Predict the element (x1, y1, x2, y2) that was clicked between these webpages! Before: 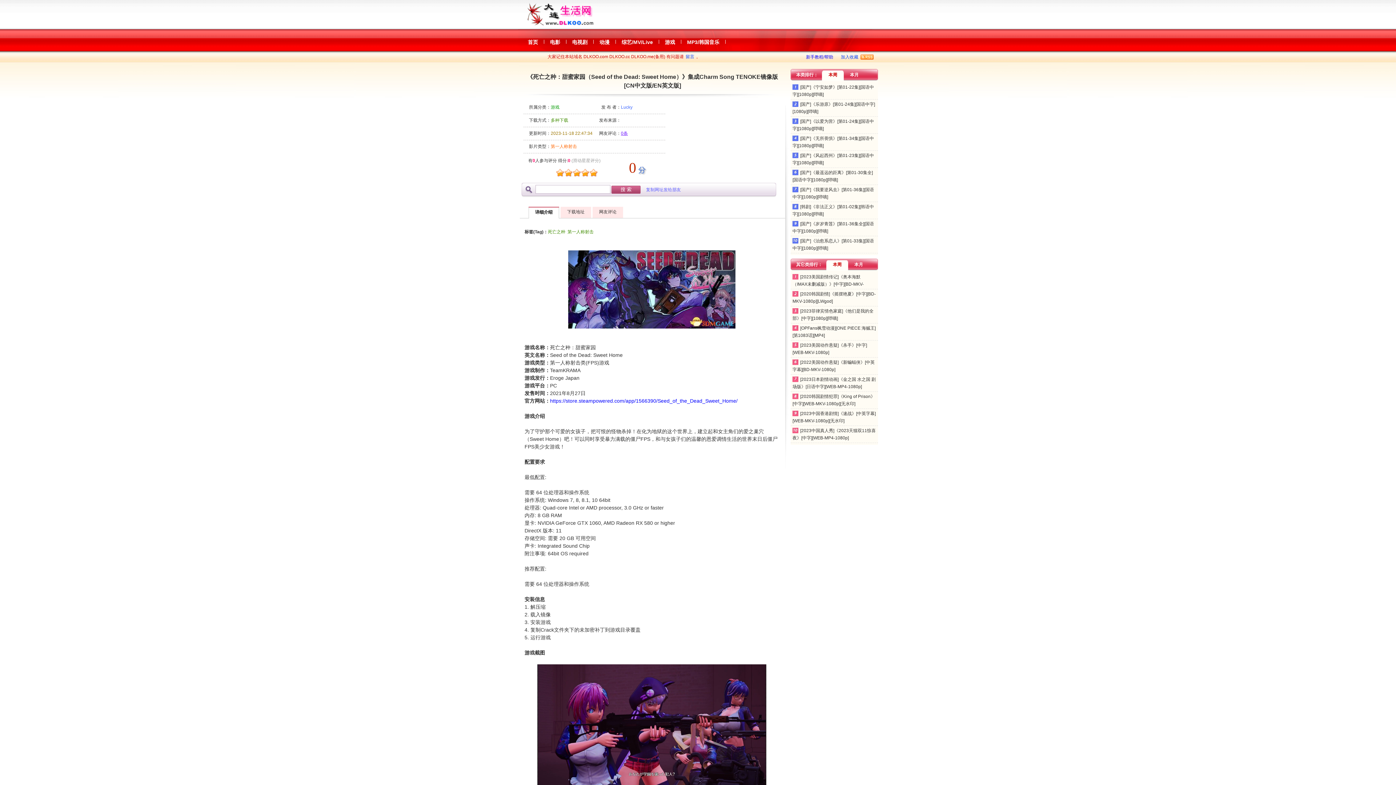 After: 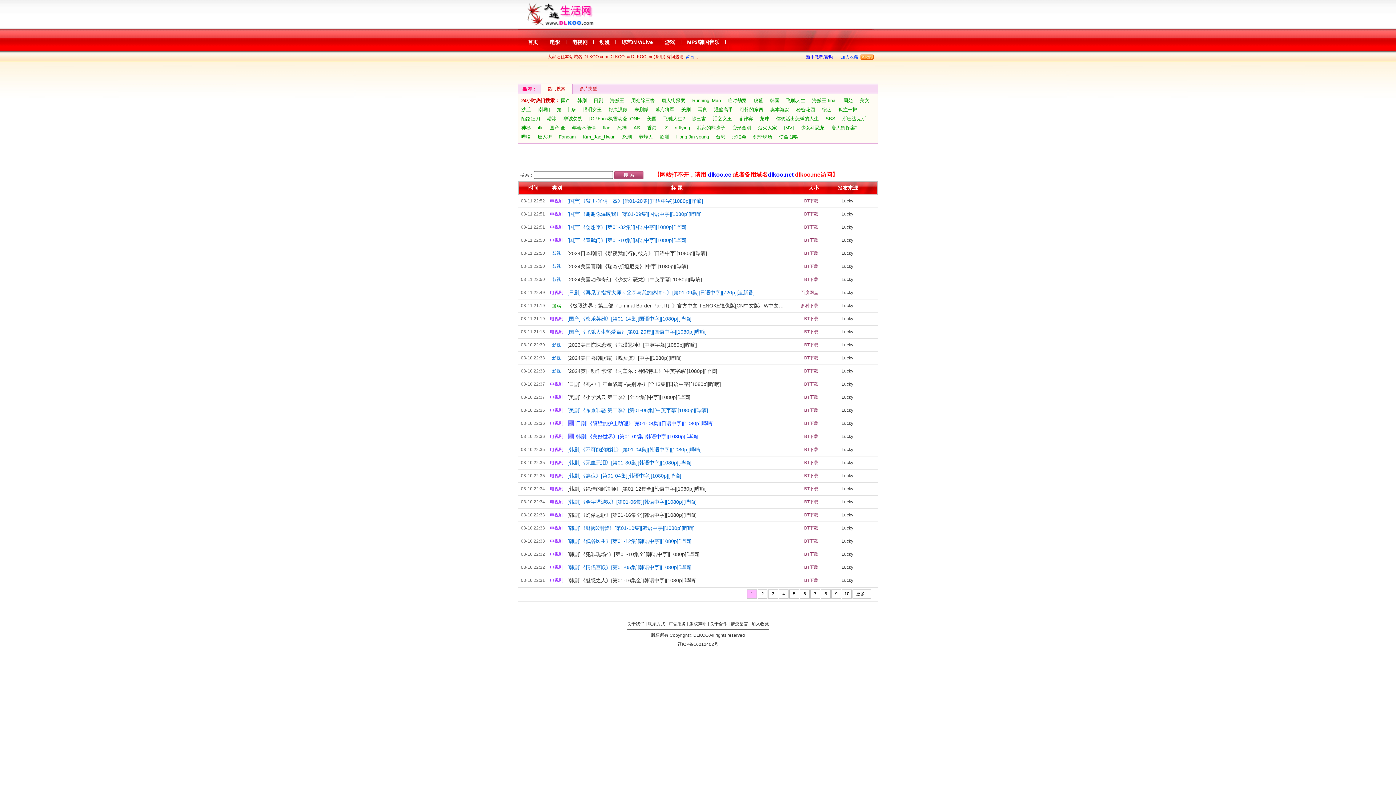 Action: label: 首页 bbox: (524, 31, 541, 50)